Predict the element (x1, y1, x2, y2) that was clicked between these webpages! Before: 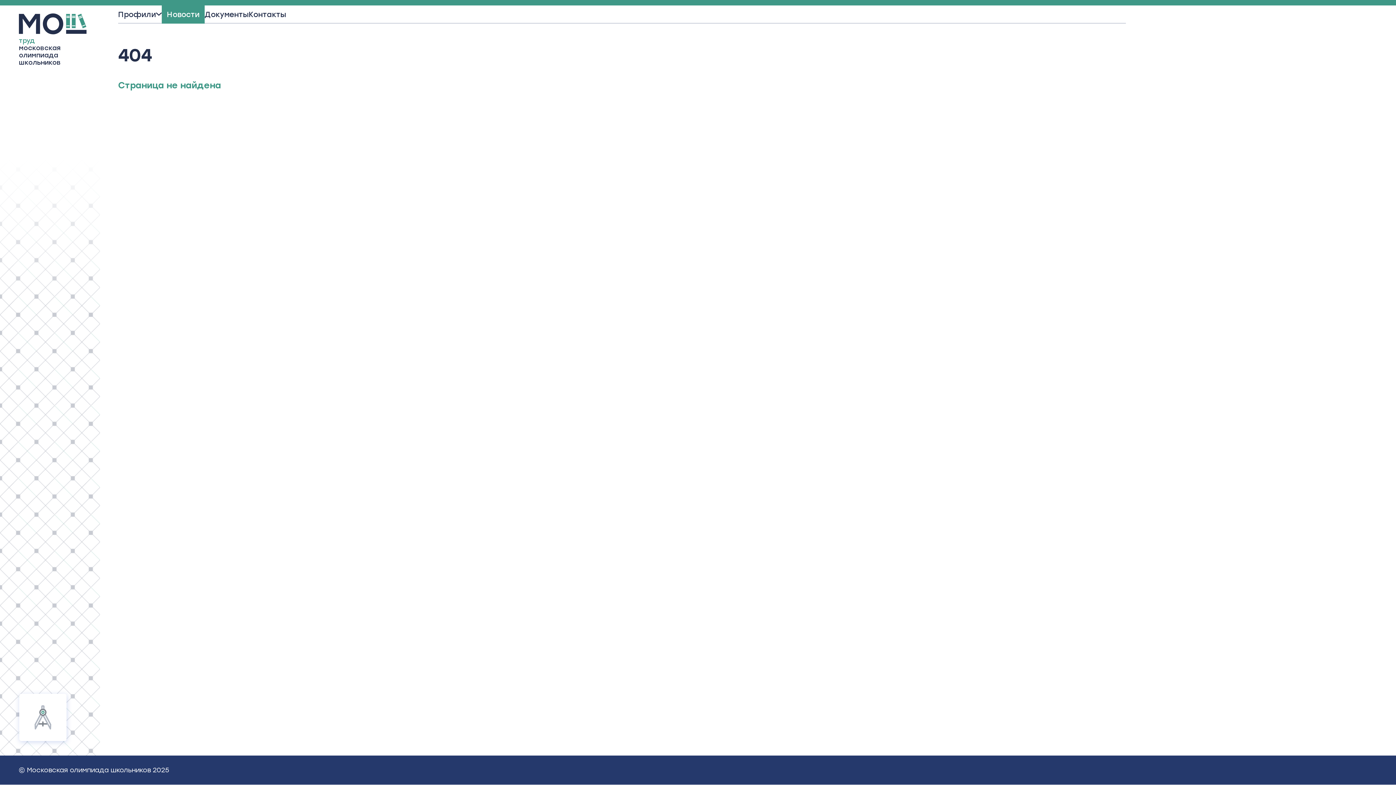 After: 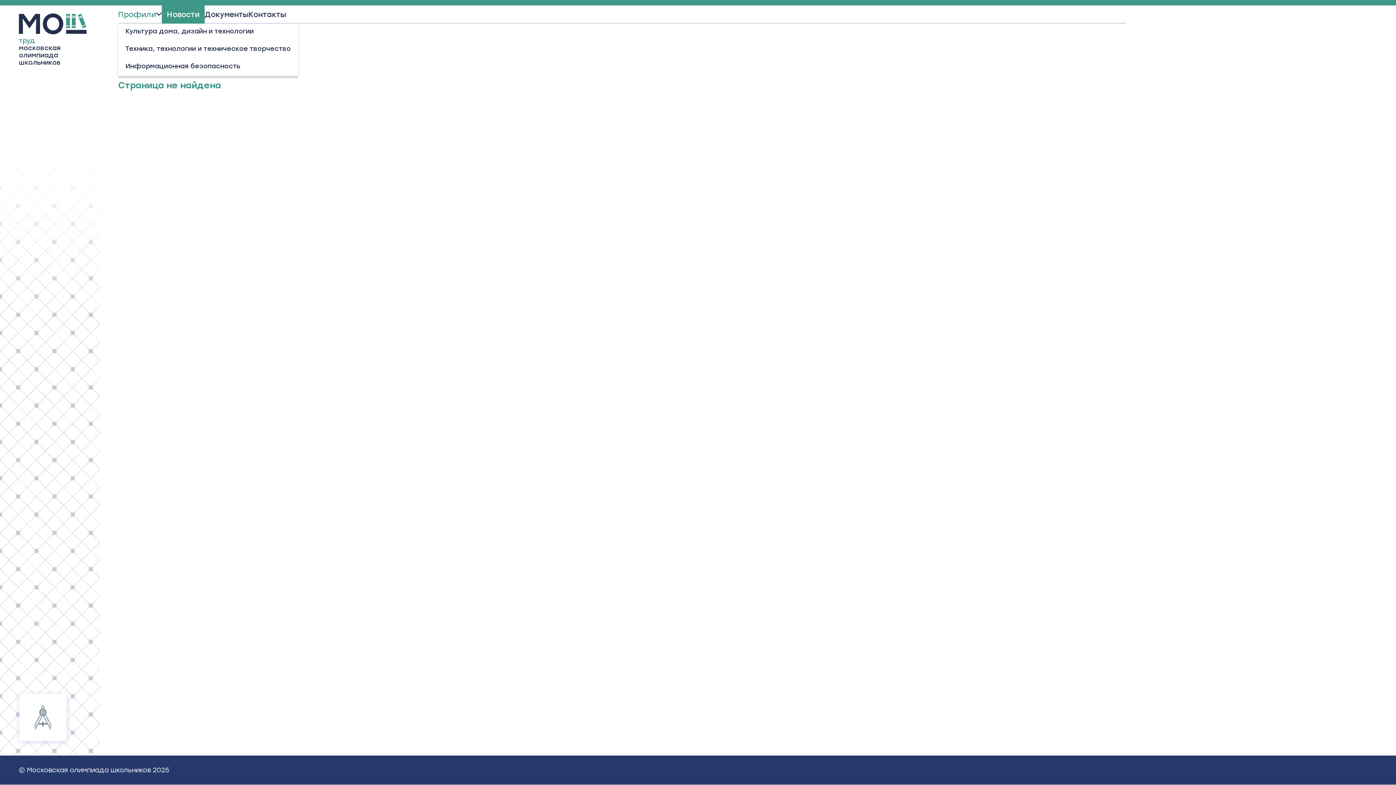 Action: bbox: (118, 5, 156, 23) label: Профили